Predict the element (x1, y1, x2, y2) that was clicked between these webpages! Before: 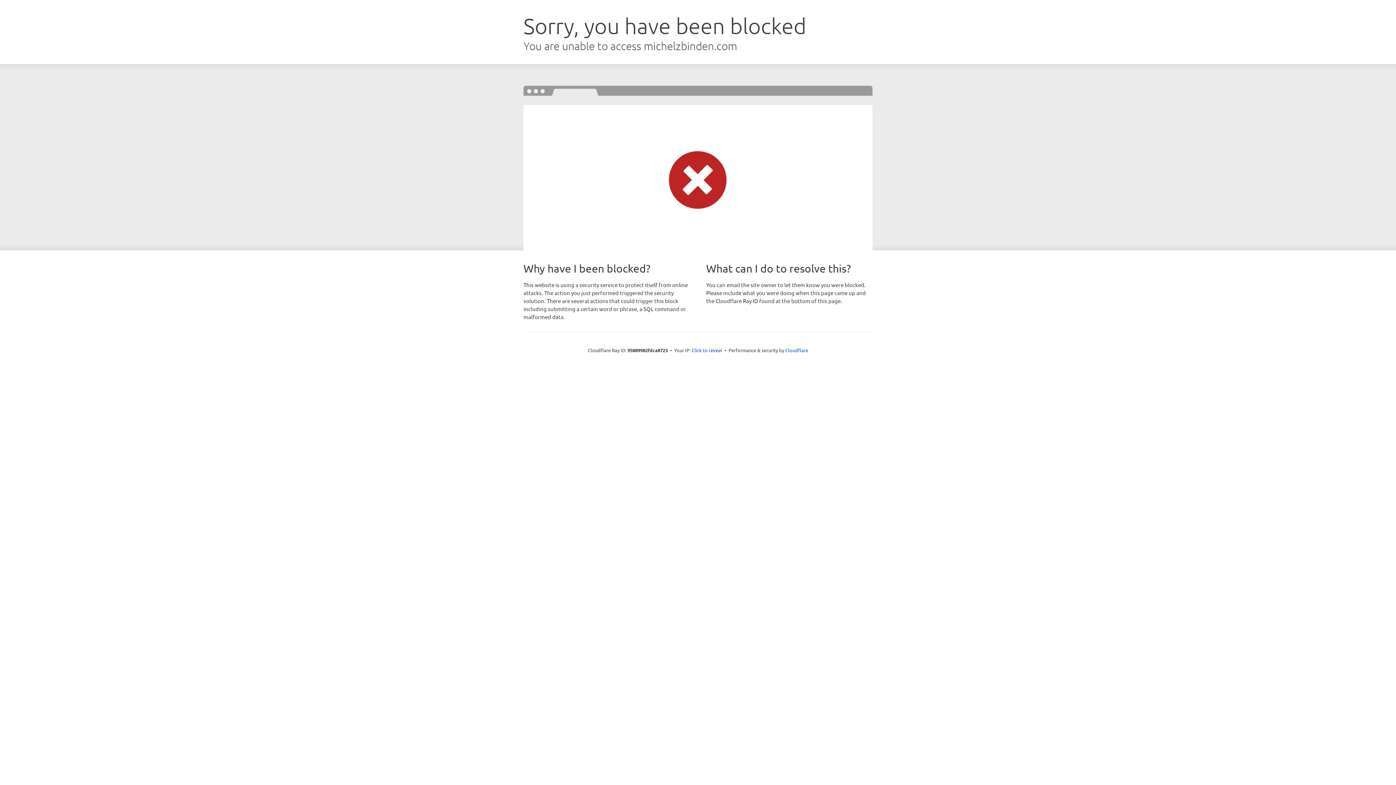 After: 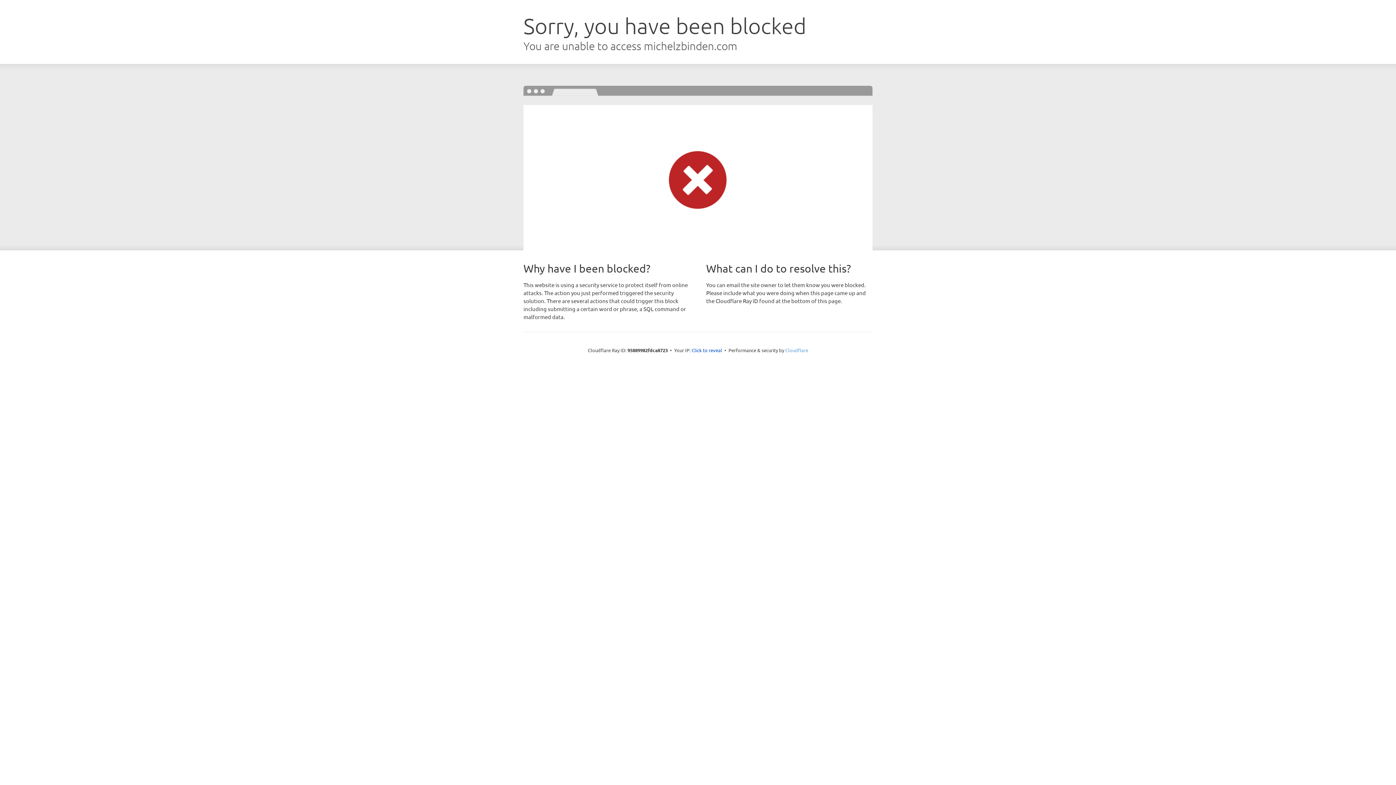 Action: bbox: (785, 347, 808, 353) label: Cloudflare